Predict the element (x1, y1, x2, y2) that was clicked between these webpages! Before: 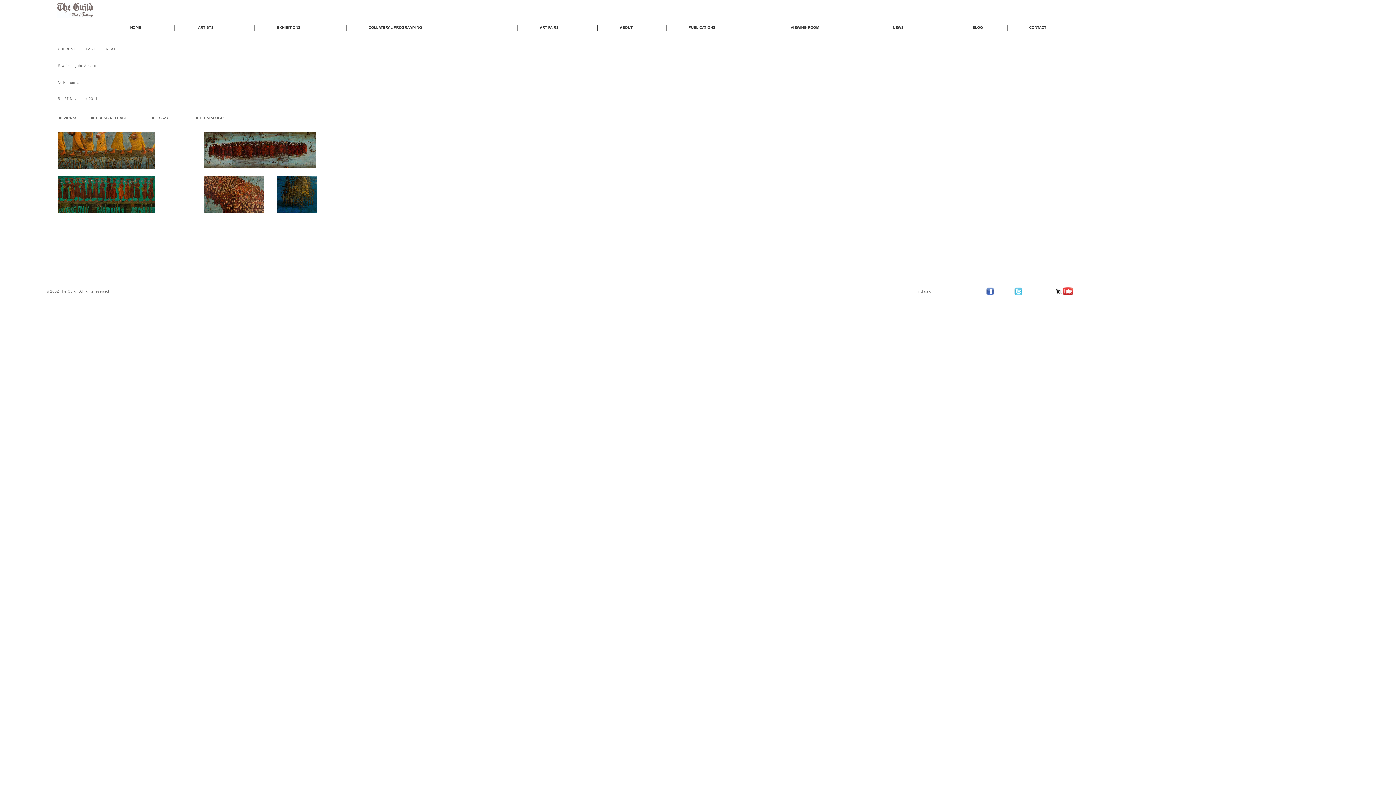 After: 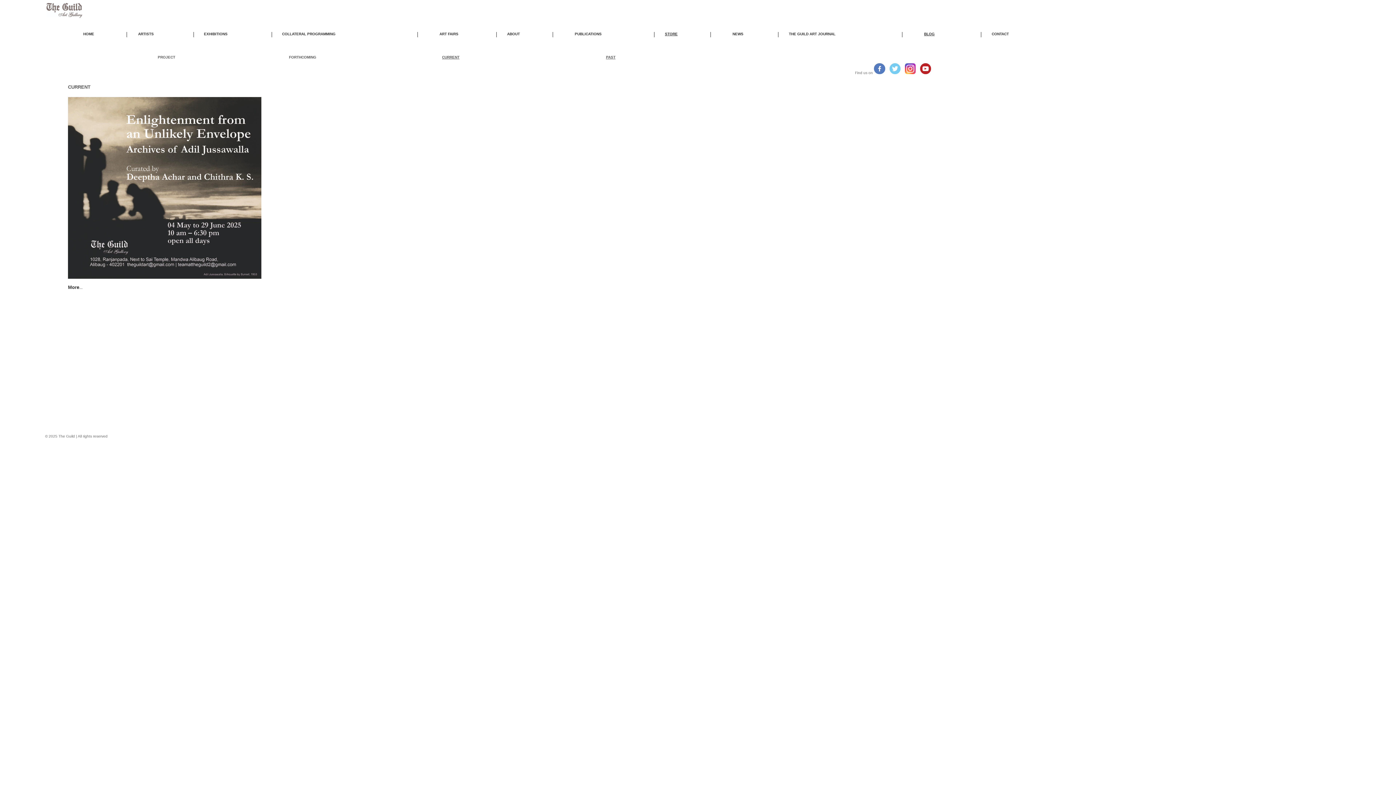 Action: bbox: (277, 23, 300, 29) label: EXHIBITIONS